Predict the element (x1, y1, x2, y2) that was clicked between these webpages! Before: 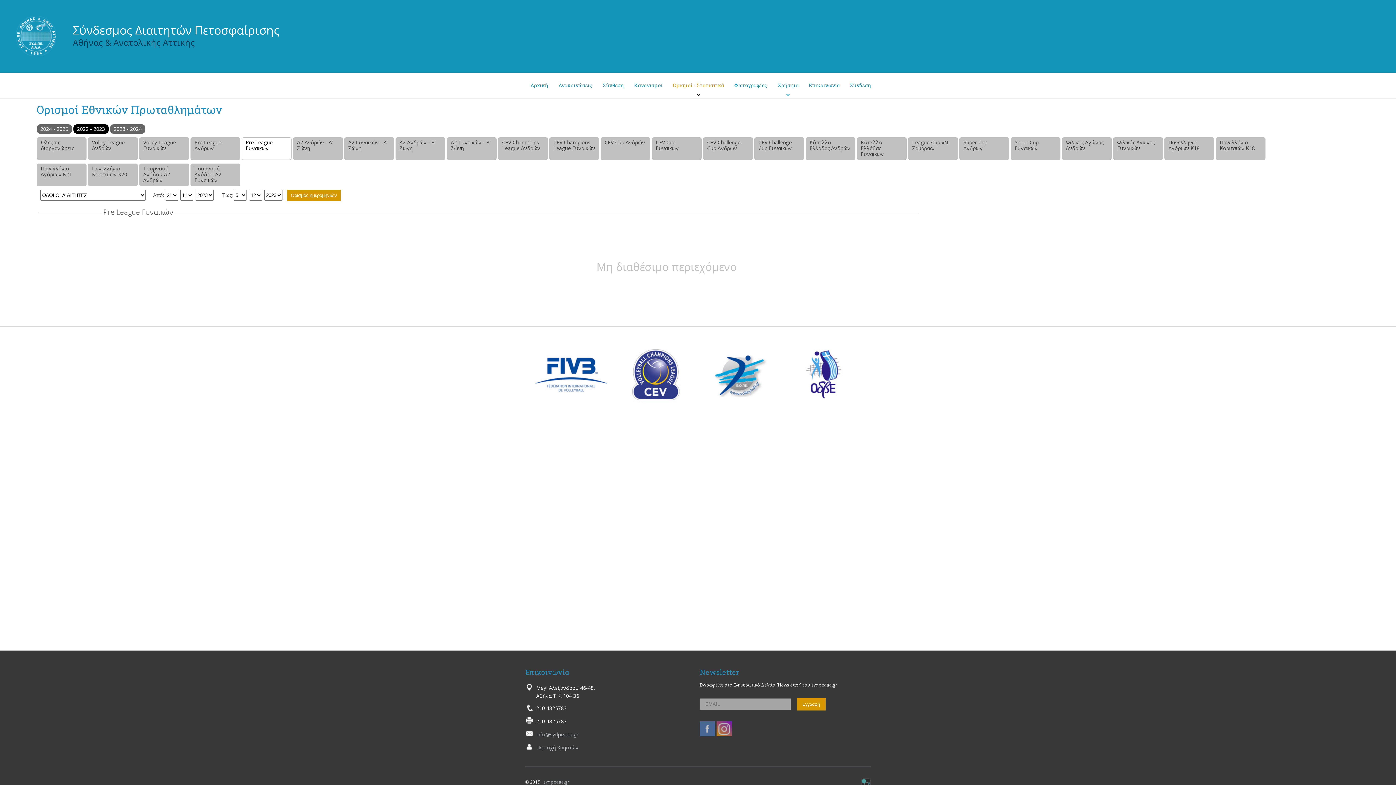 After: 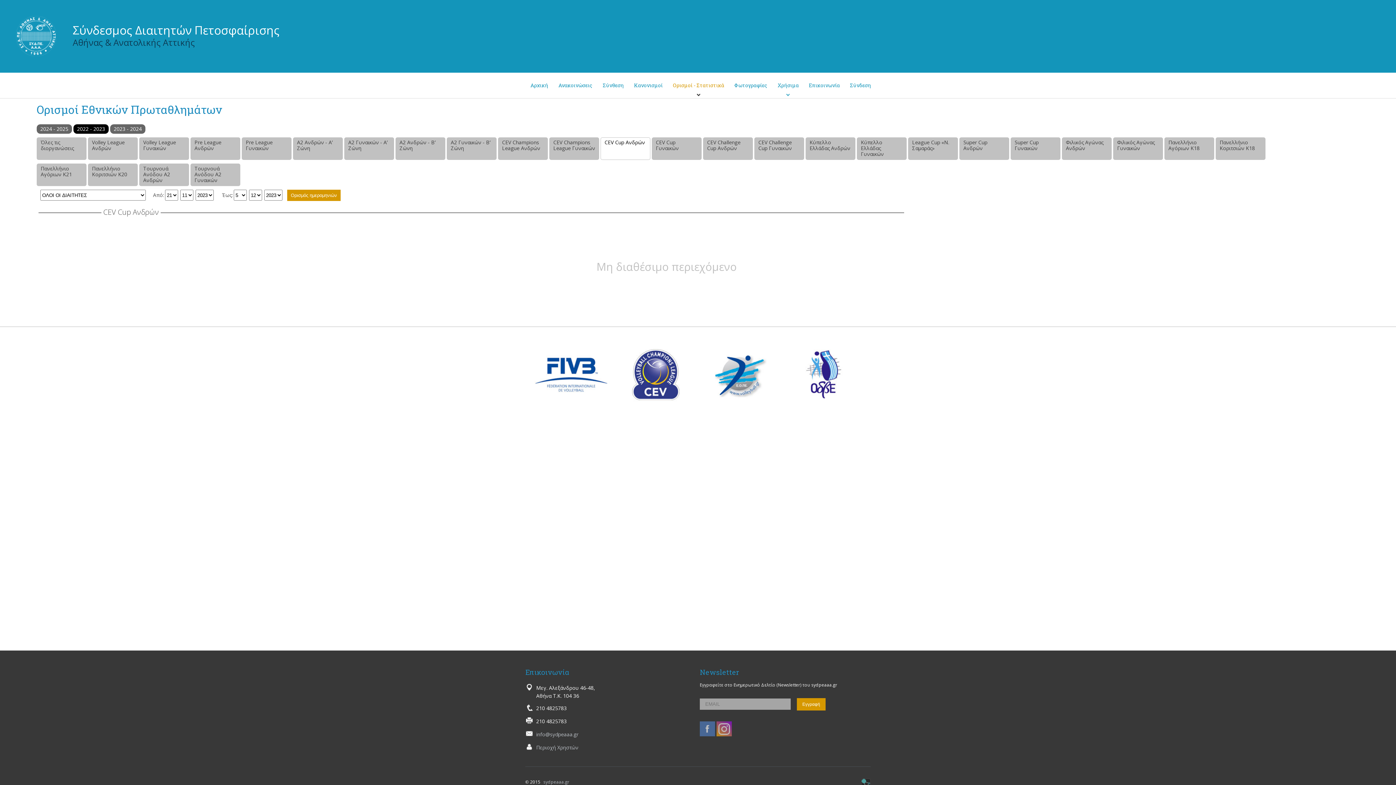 Action: bbox: (600, 137, 650, 159) label: CEV Cup Ανδρών